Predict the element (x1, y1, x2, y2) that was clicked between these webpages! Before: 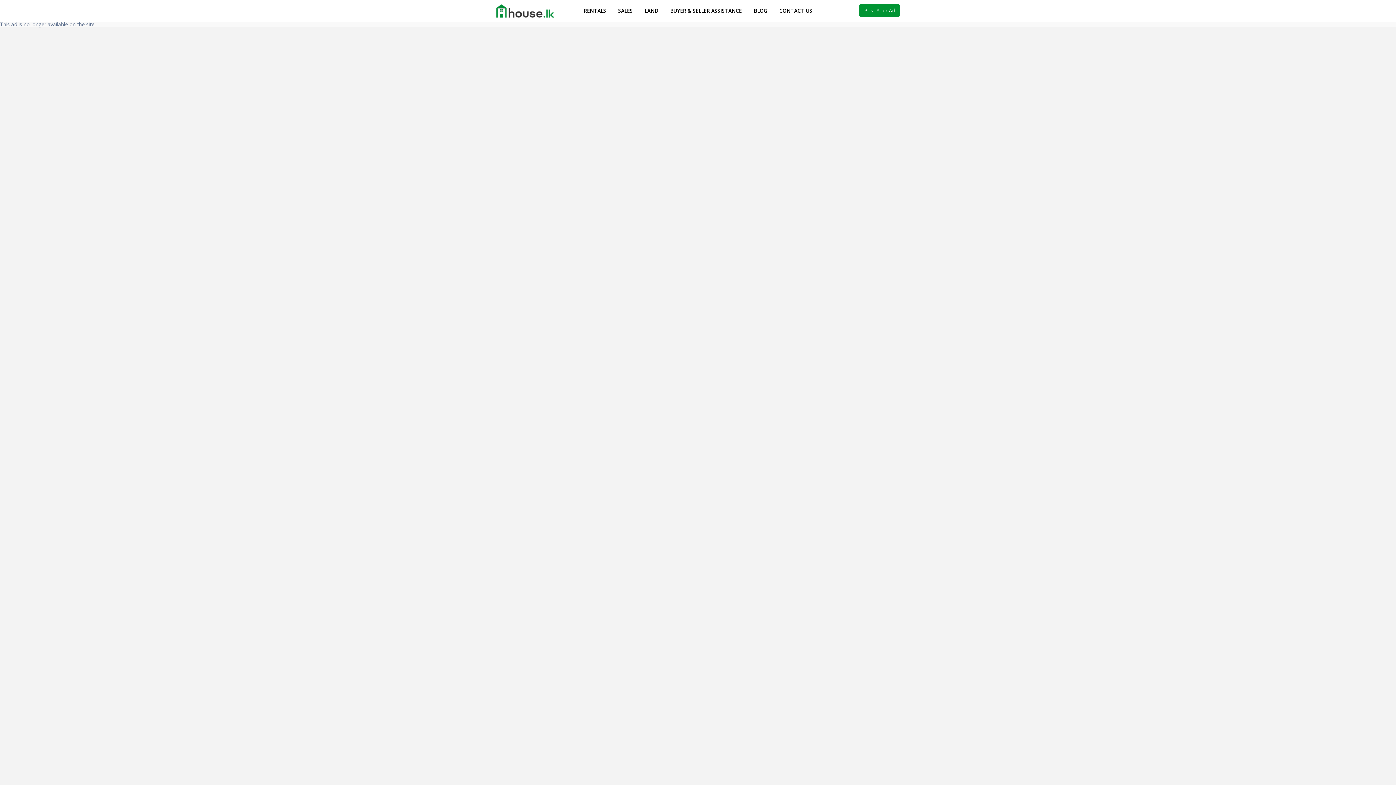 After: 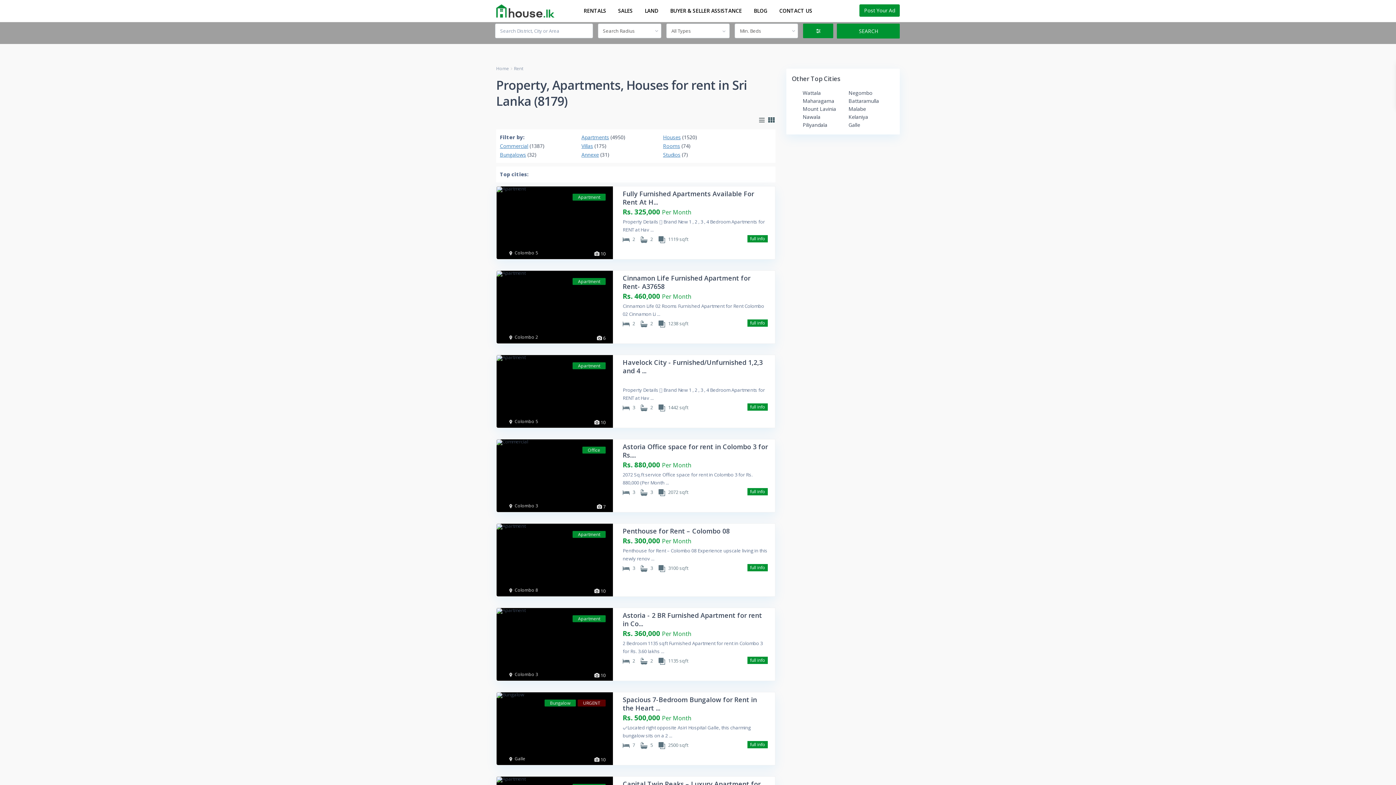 Action: bbox: (578, 0, 611, 21) label: RENTALS